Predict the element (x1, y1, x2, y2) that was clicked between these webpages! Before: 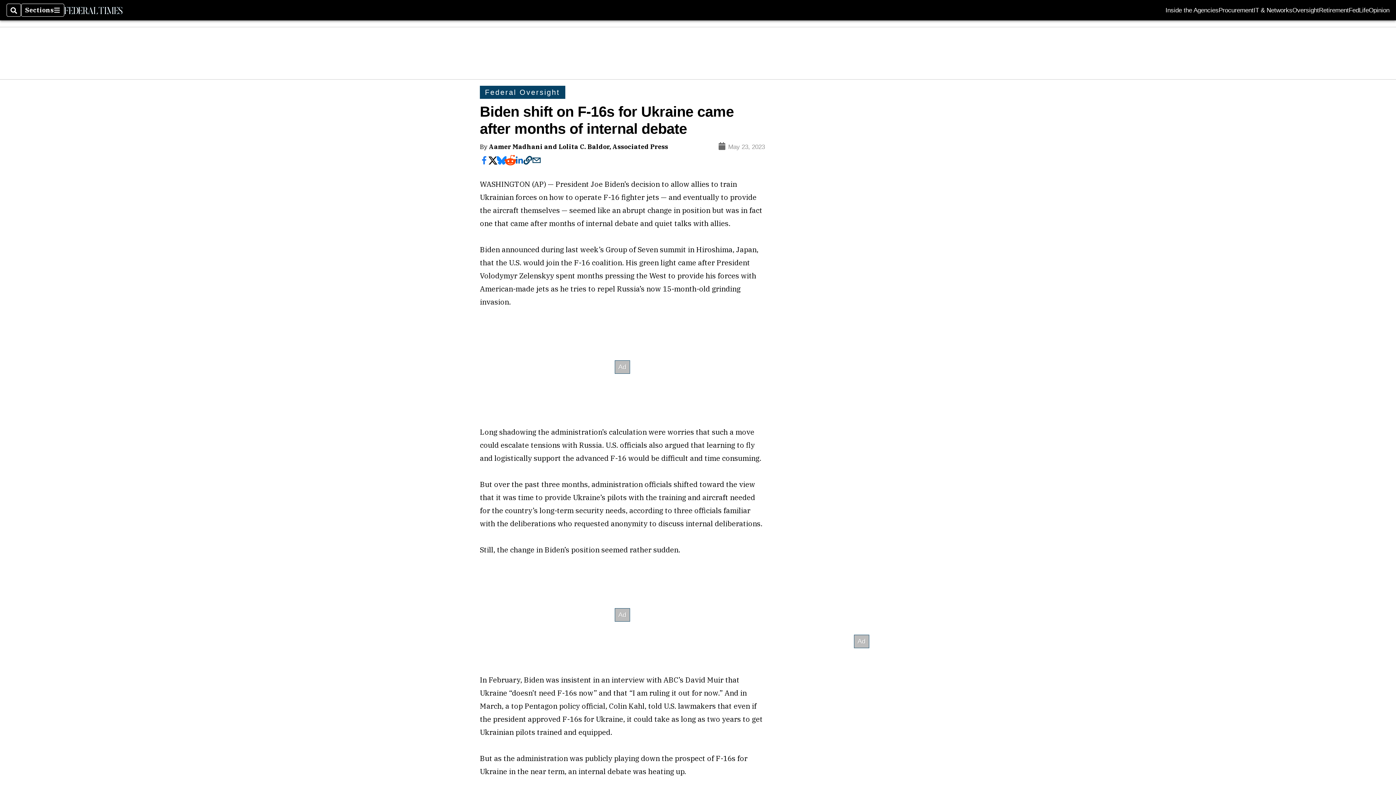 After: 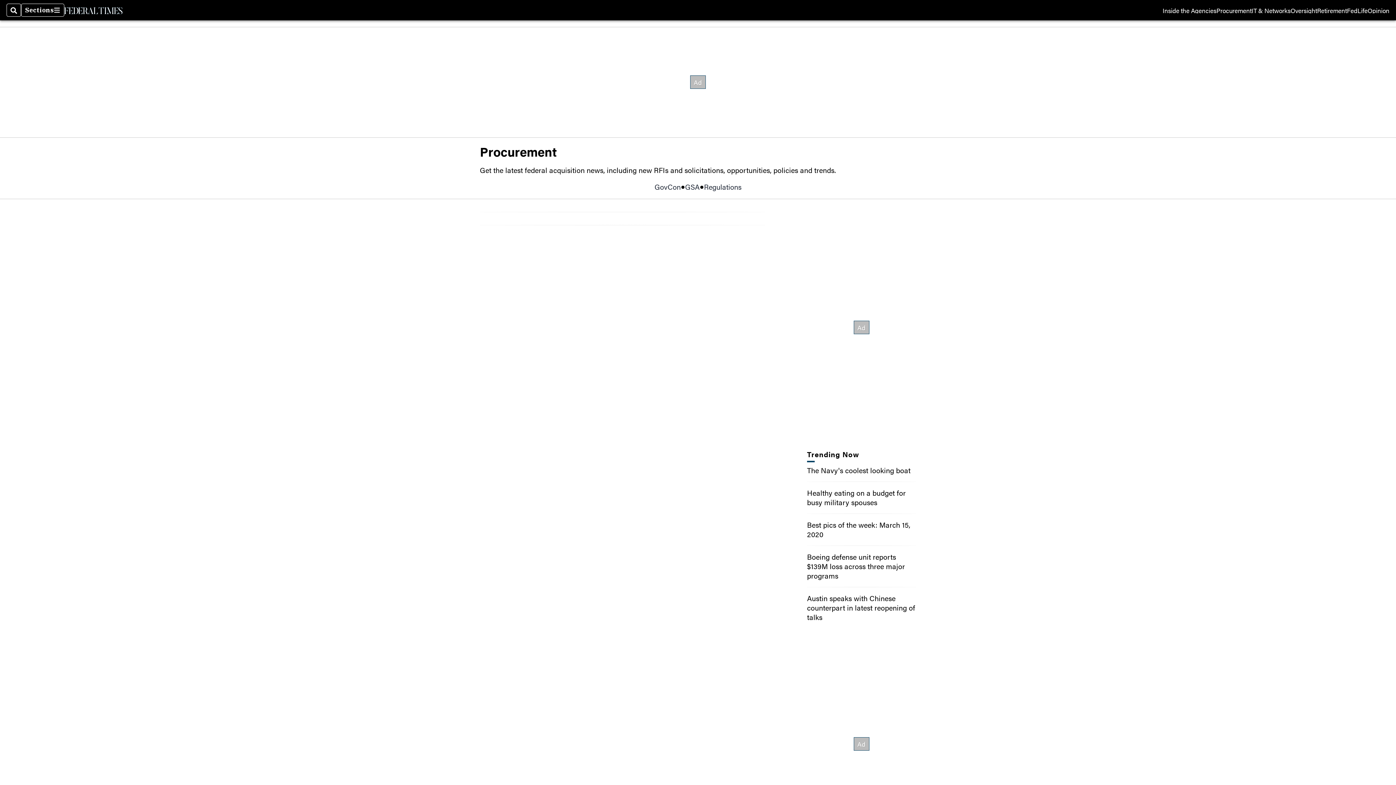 Action: label: Procurement bbox: (1218, 7, 1253, 13)